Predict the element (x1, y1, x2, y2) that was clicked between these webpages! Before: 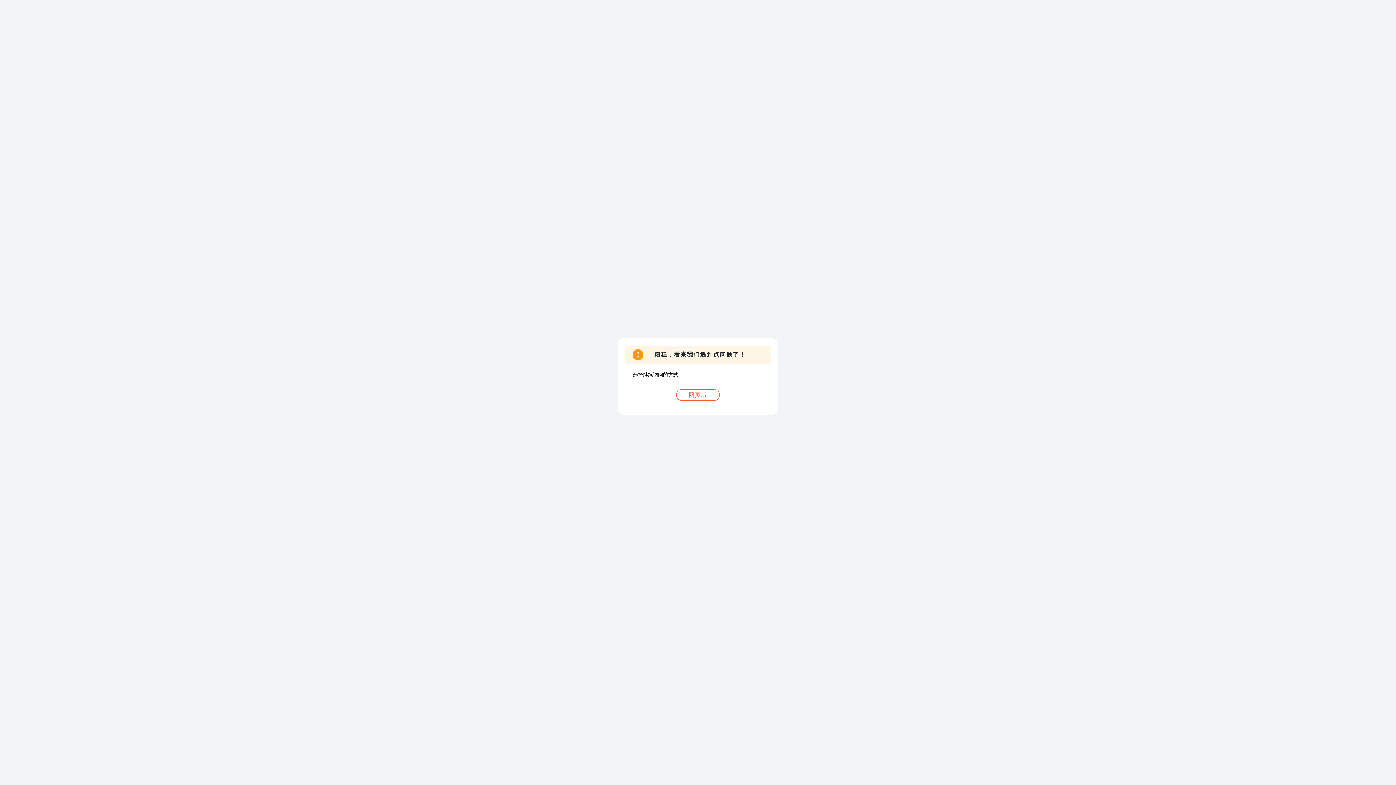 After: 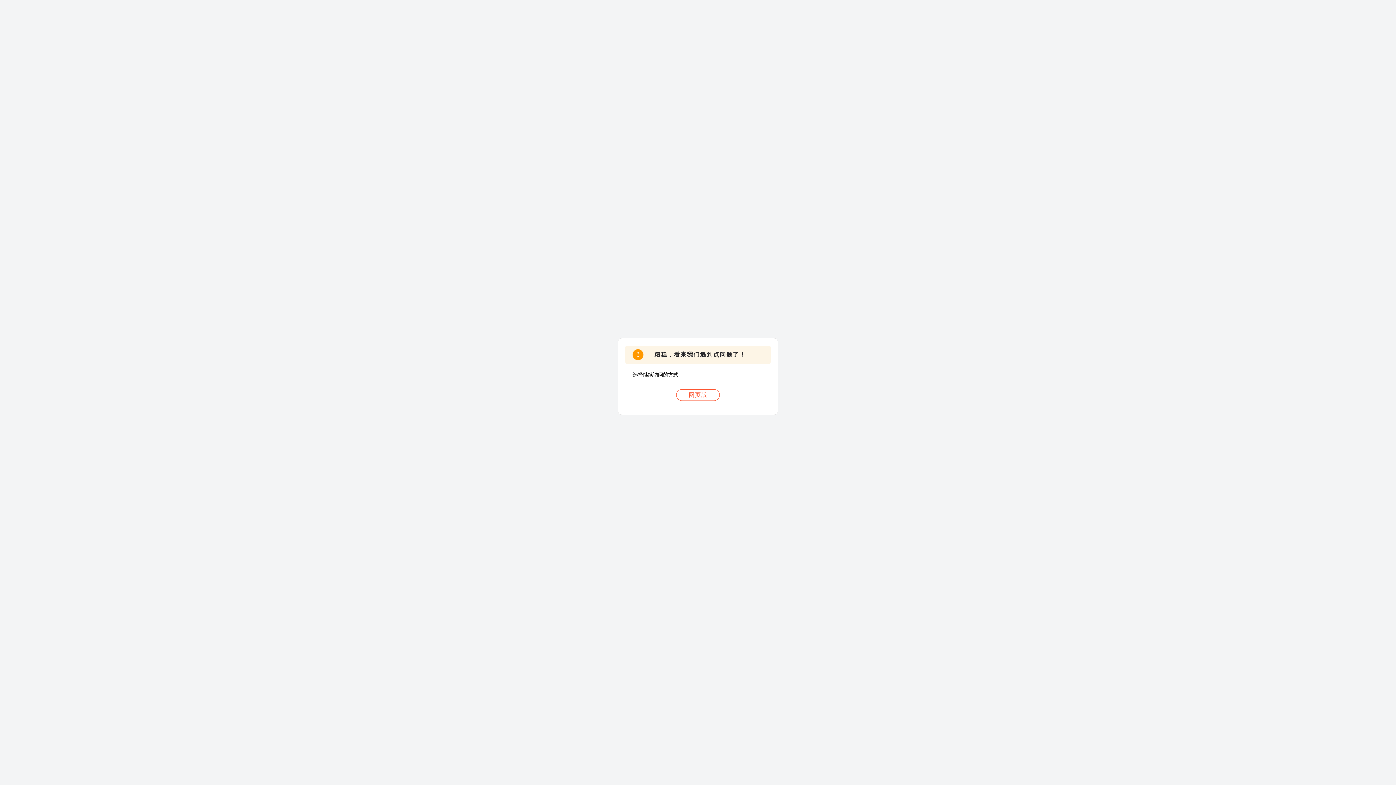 Action: label: 网页版 bbox: (676, 389, 720, 401)